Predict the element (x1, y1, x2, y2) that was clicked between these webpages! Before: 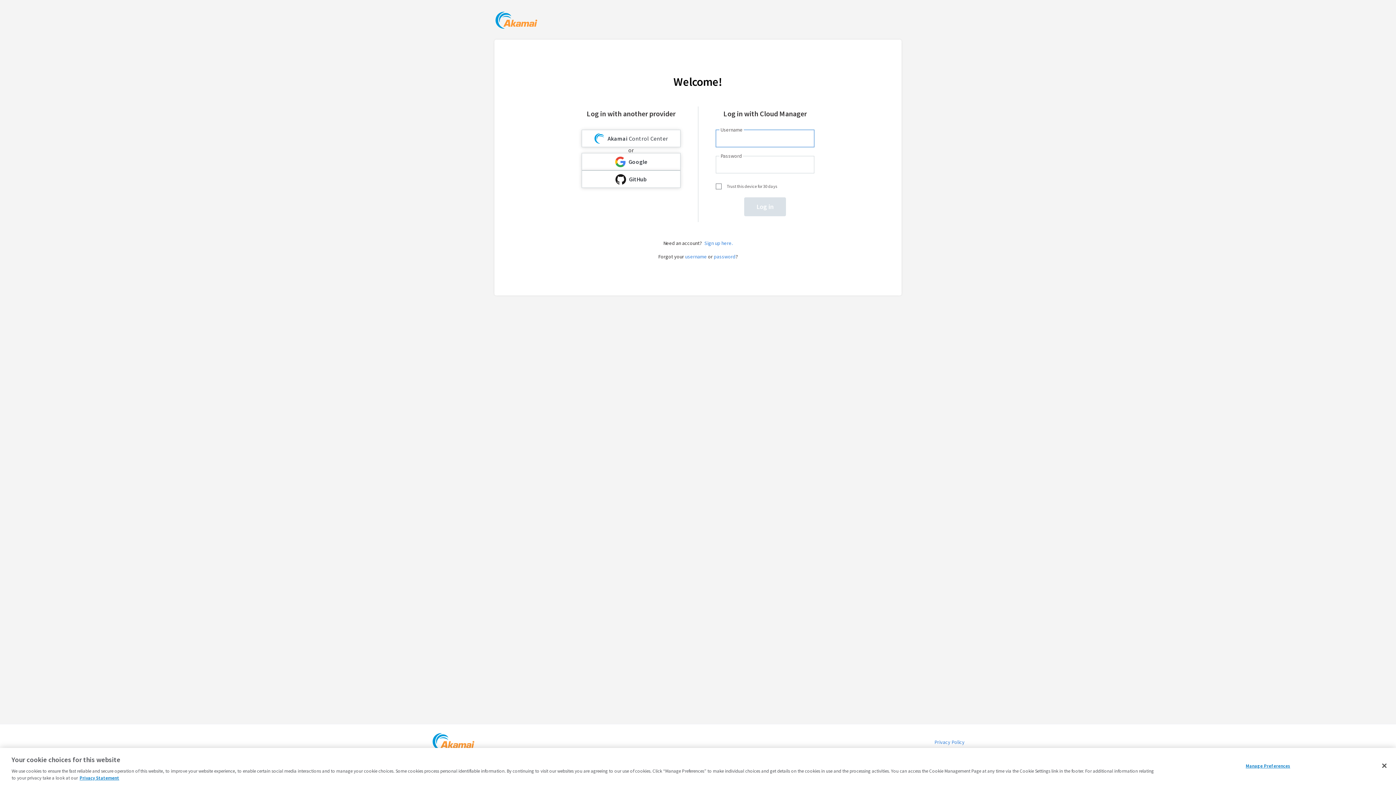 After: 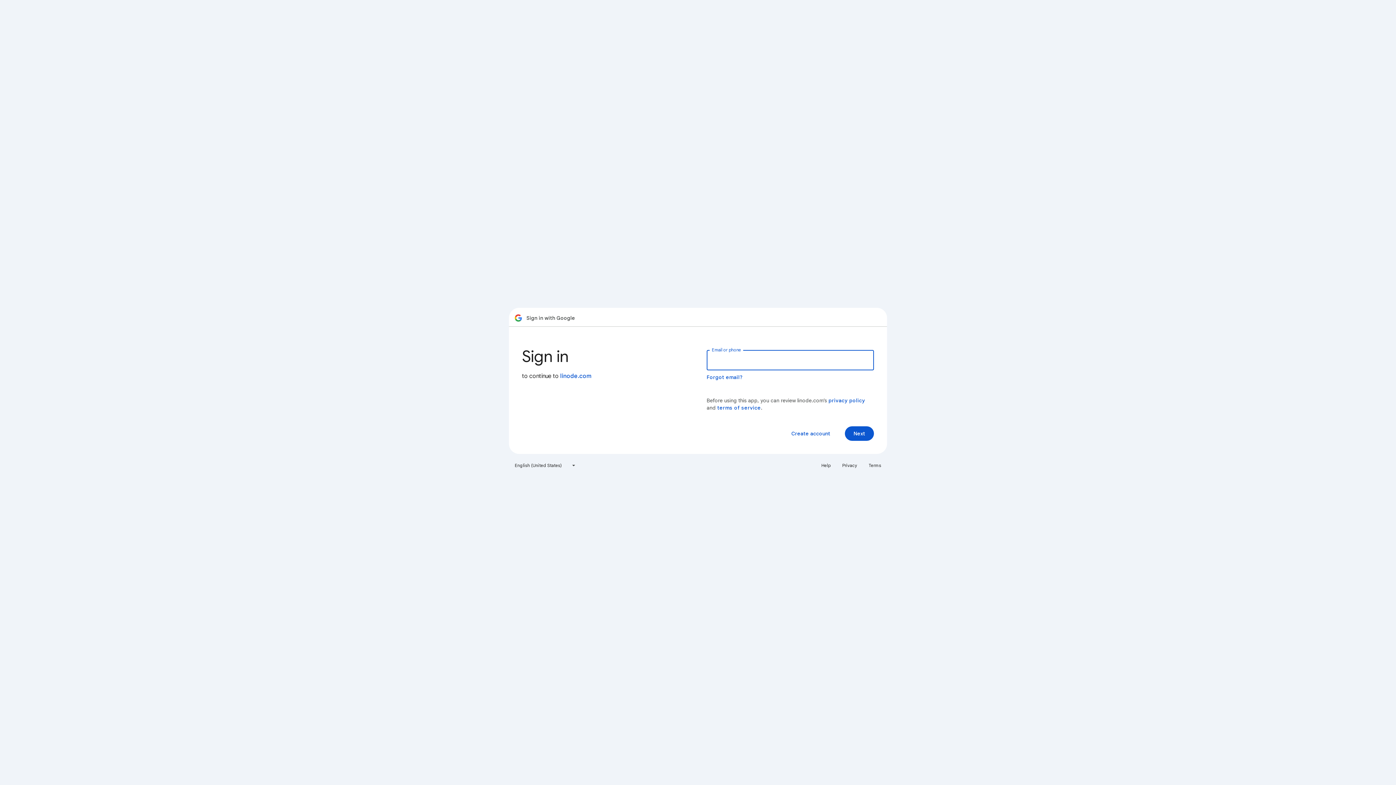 Action: bbox: (581, 153, 680, 170) label: Google